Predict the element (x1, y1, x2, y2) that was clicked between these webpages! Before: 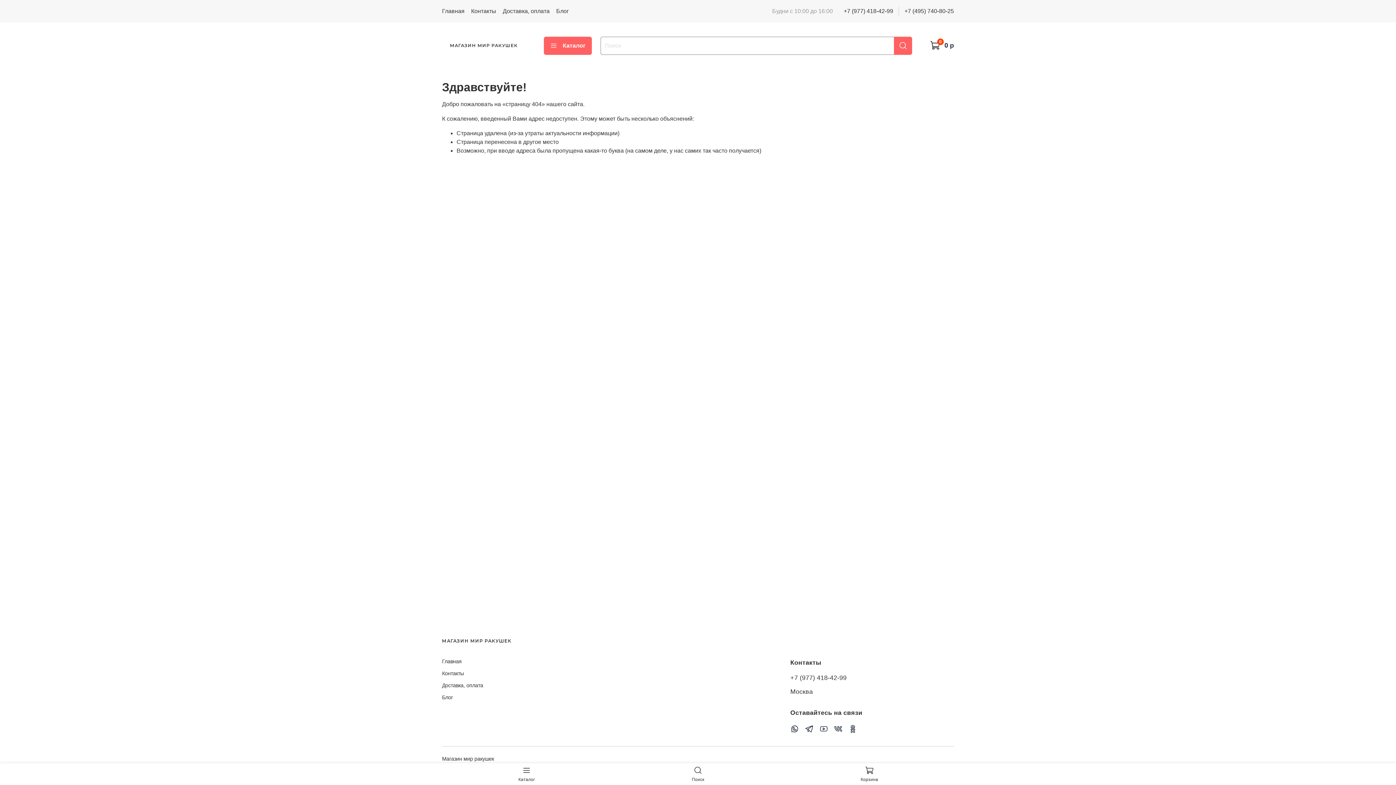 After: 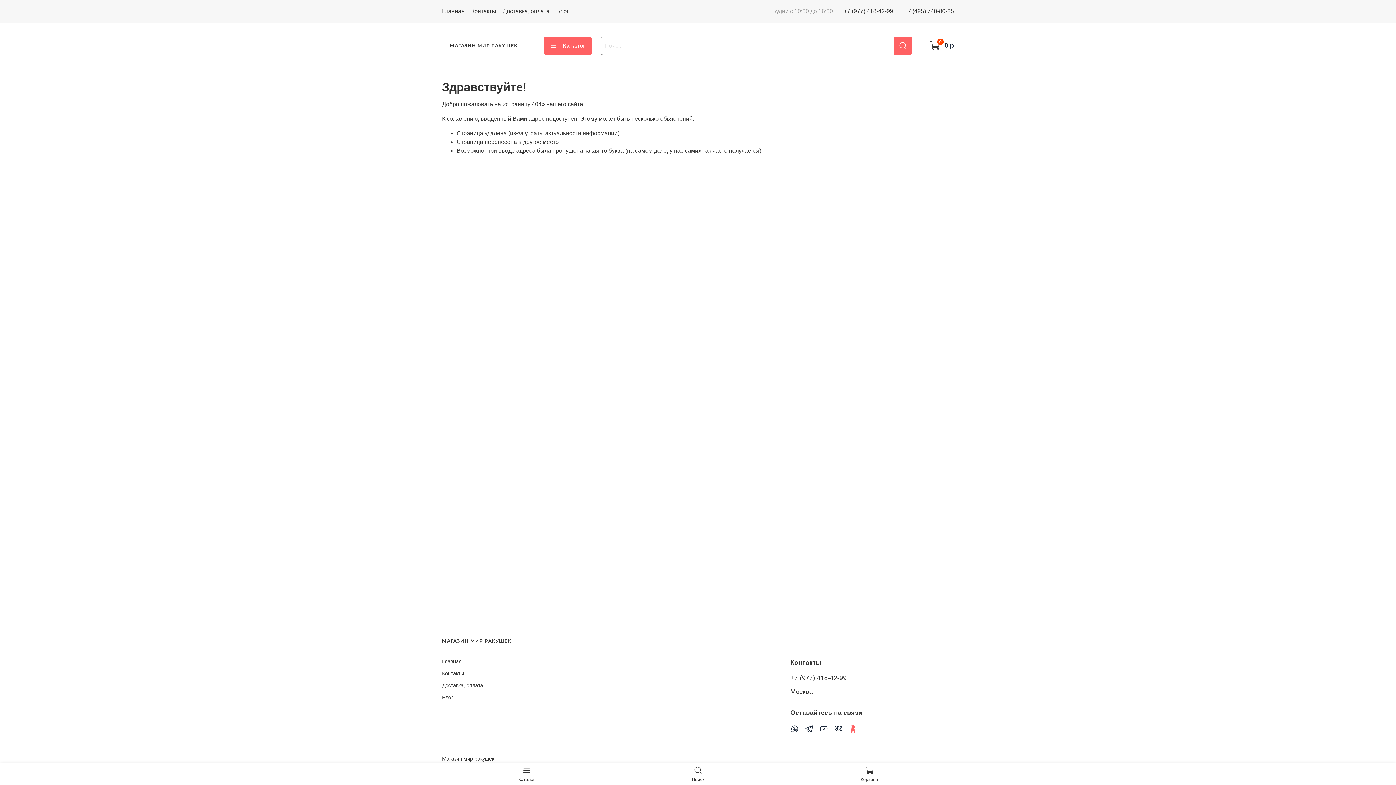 Action: bbox: (848, 725, 857, 734)